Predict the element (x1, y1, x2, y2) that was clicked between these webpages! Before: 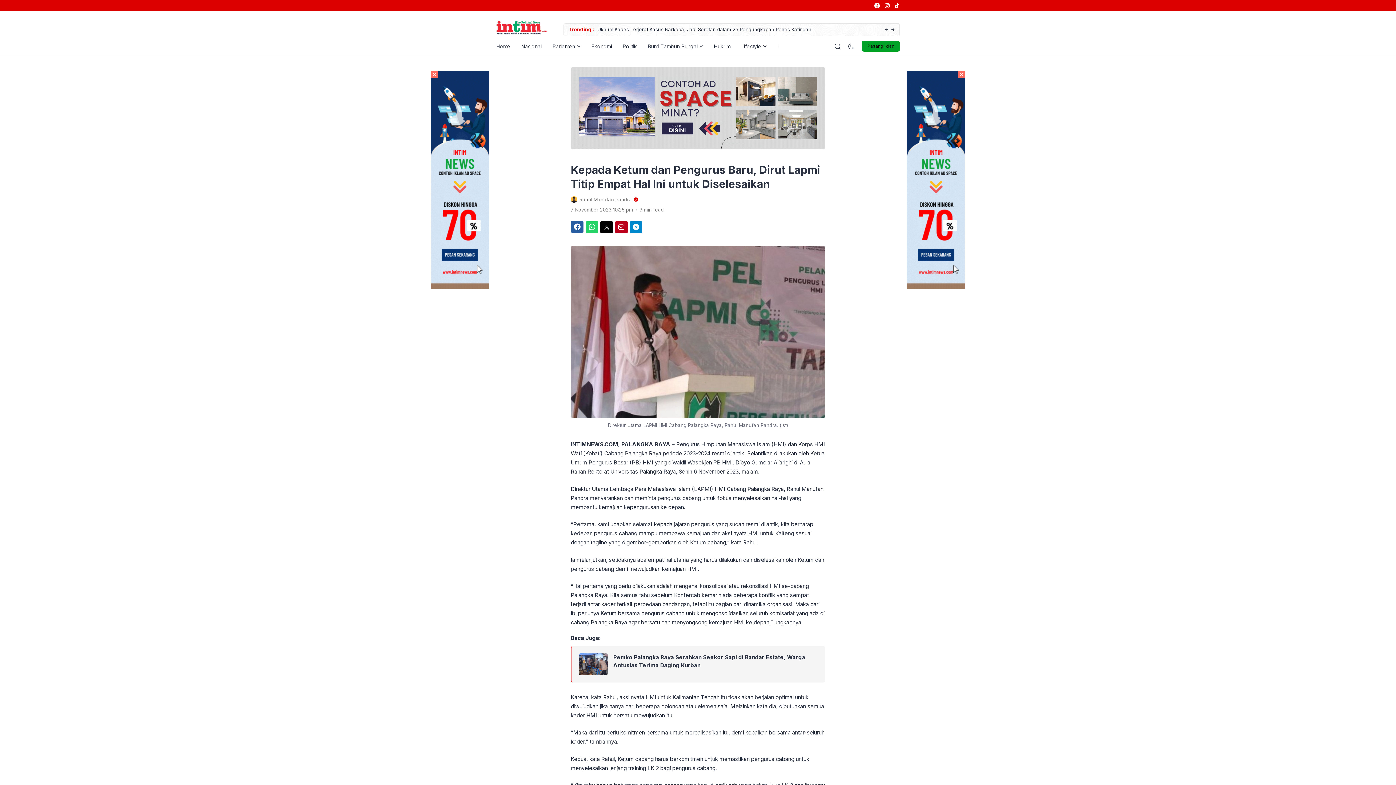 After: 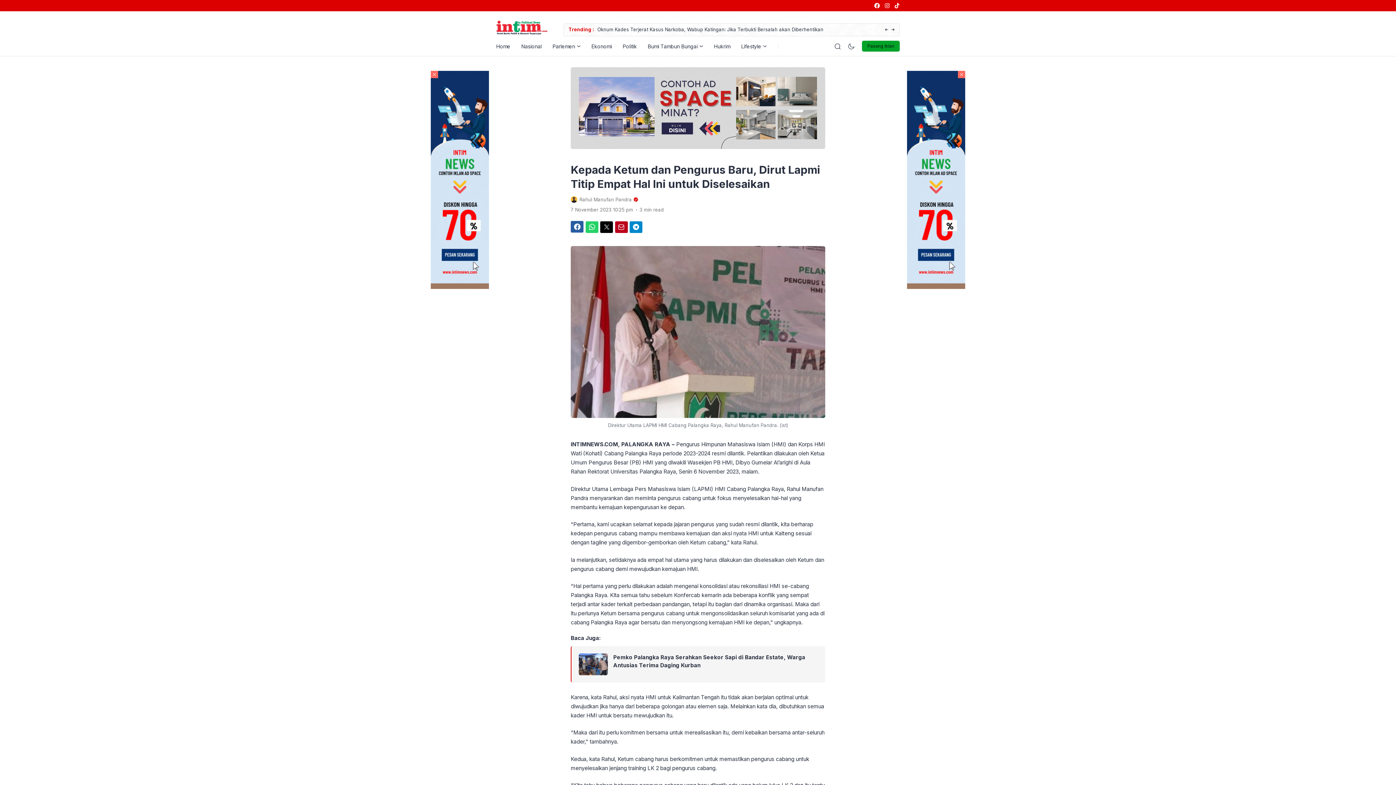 Action: label: link bbox: (570, 220, 583, 232)